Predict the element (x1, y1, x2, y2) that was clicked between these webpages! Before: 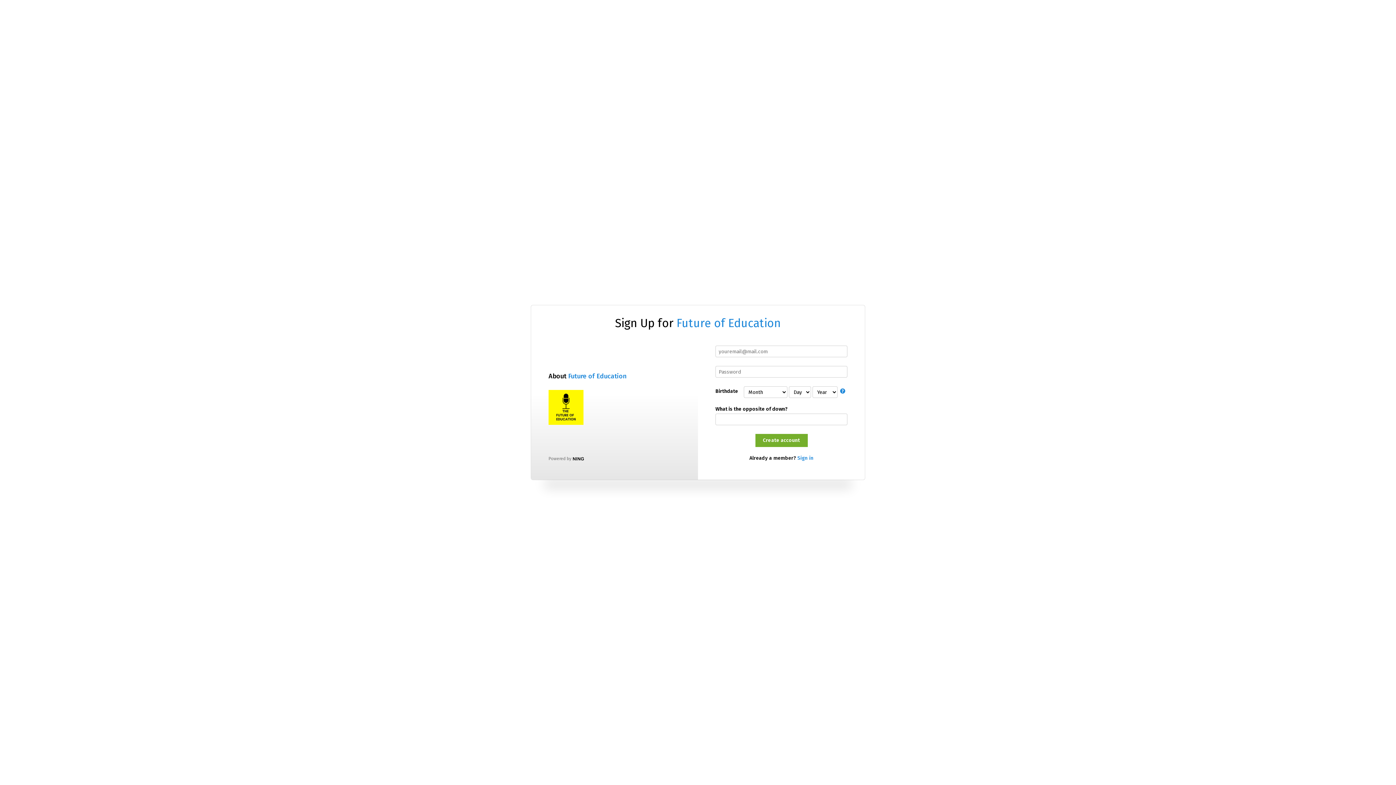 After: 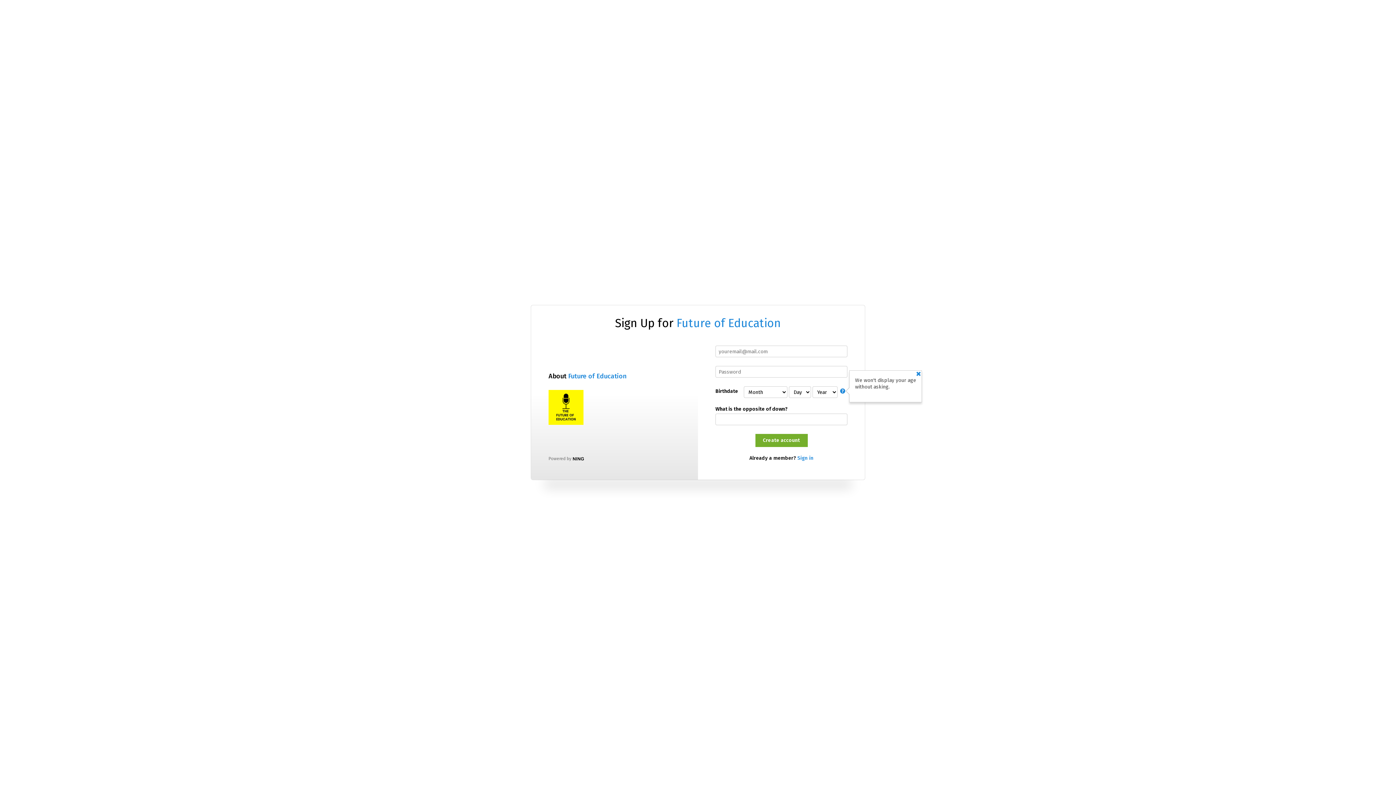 Action: bbox: (840, 388, 847, 395)